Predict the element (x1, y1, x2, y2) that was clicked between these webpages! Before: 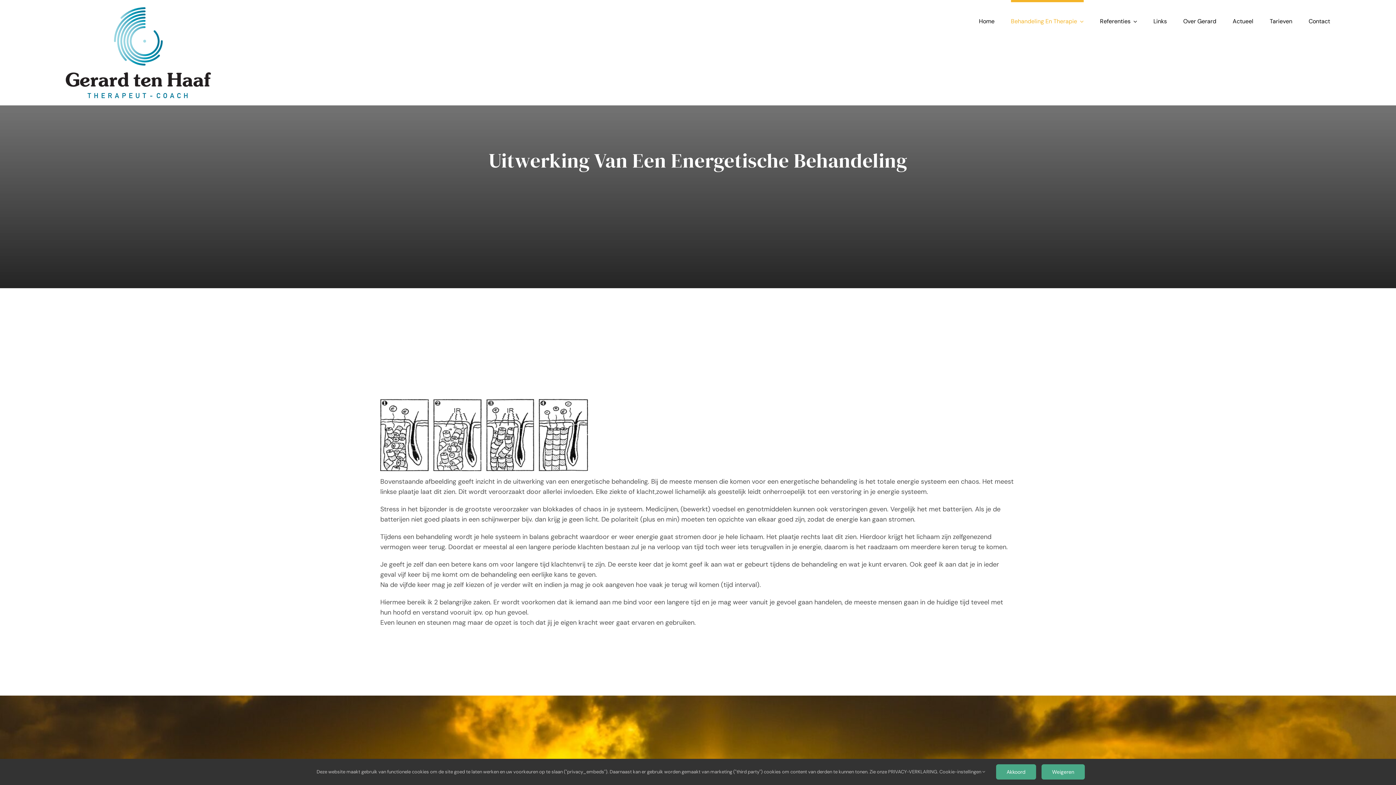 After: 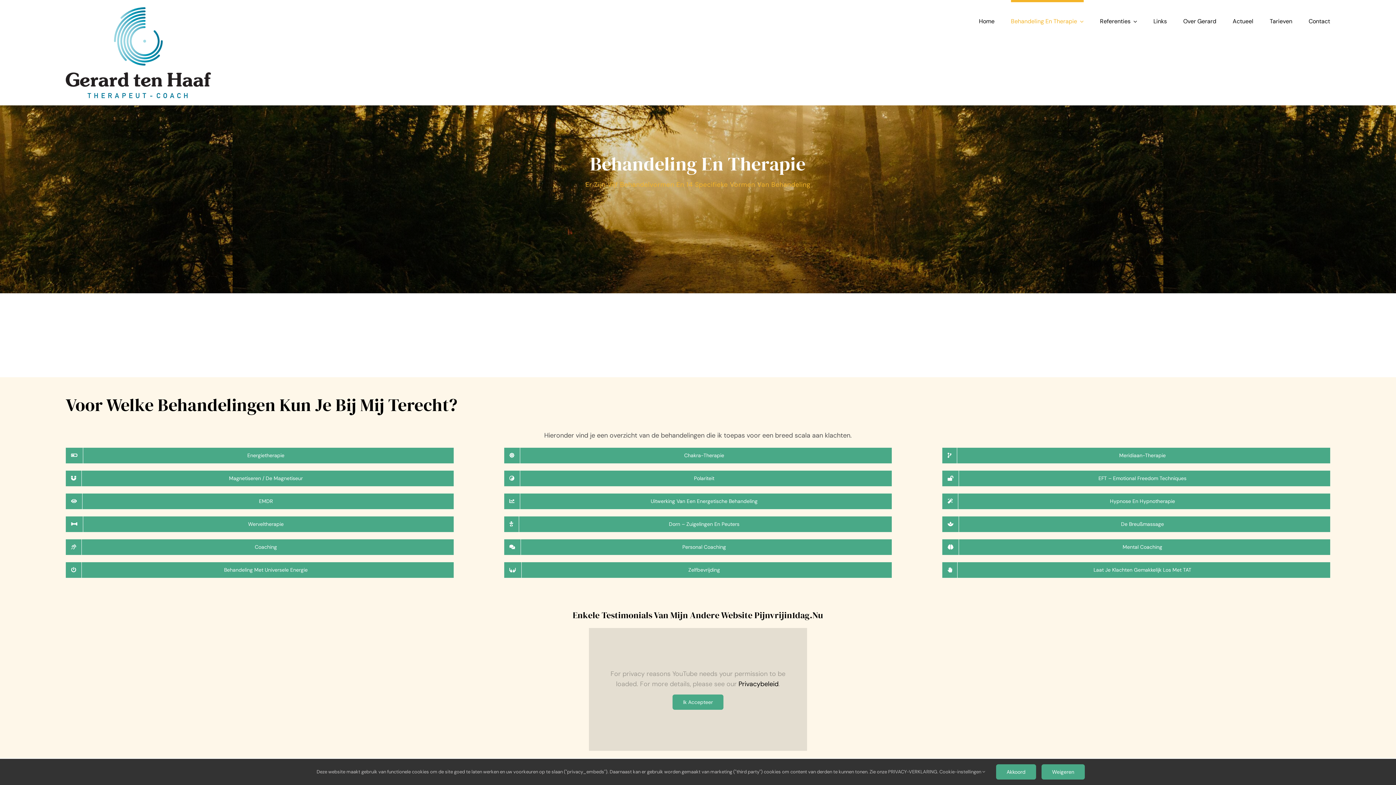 Action: bbox: (1011, 0, 1083, 33) label: Behandeling En Therapie